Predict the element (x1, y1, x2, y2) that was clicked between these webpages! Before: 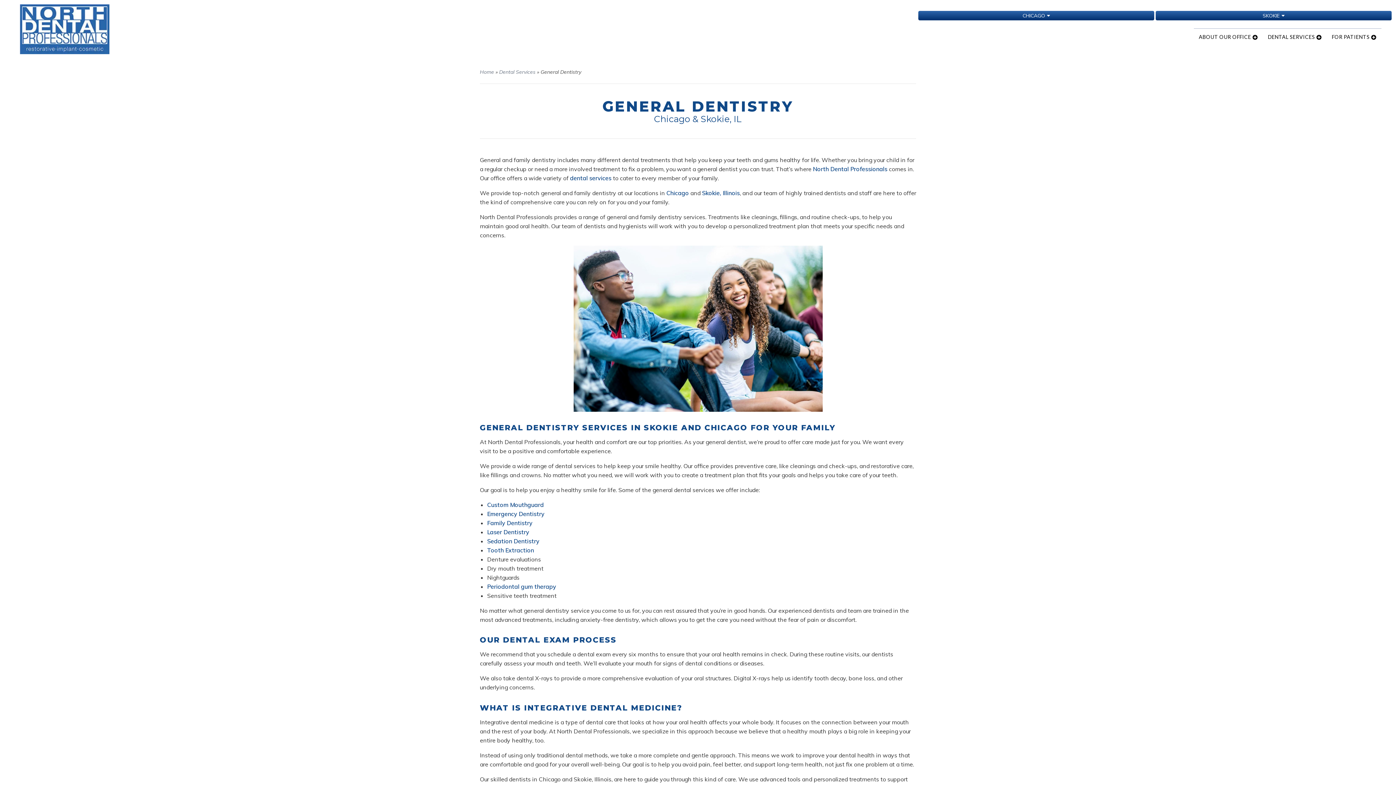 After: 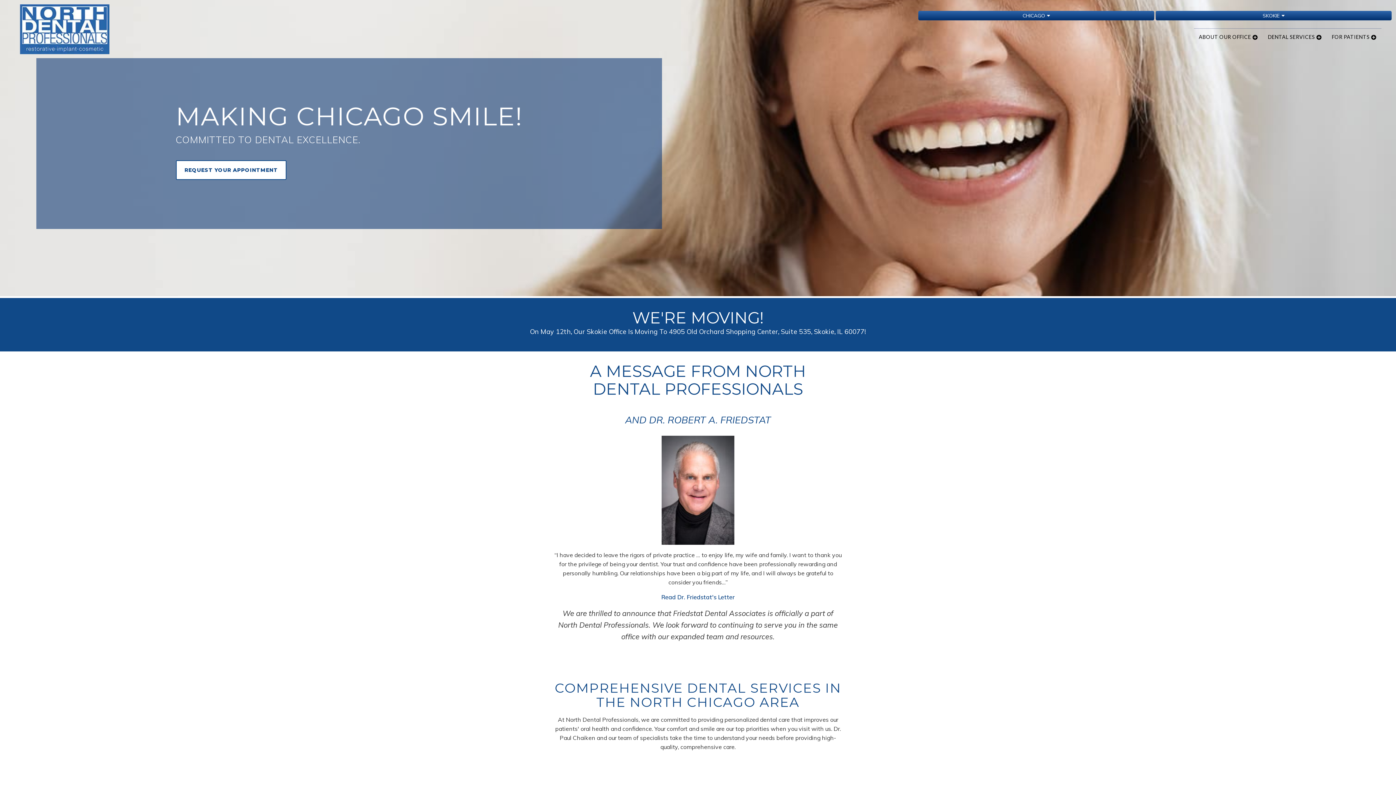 Action: label: North Dental Professionals bbox: (813, 165, 887, 172)